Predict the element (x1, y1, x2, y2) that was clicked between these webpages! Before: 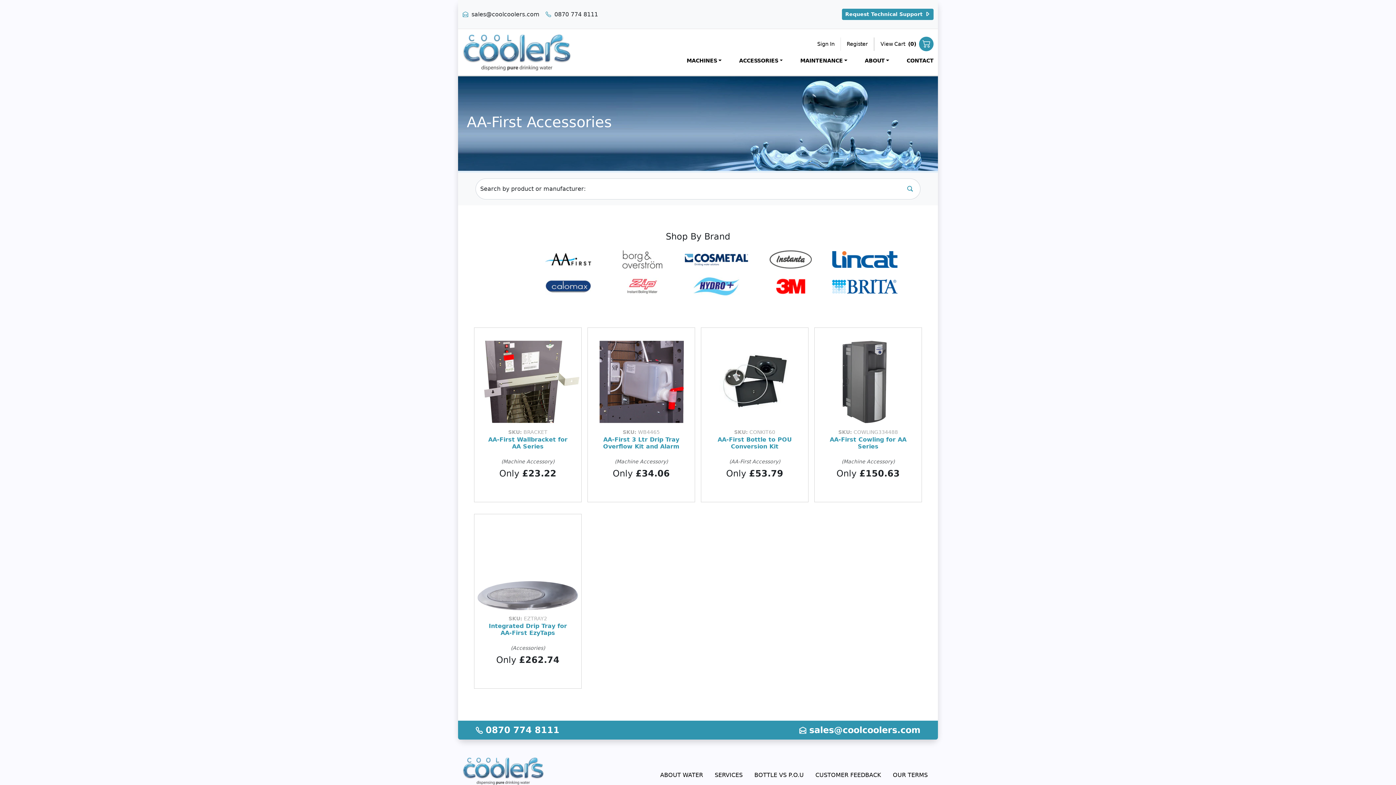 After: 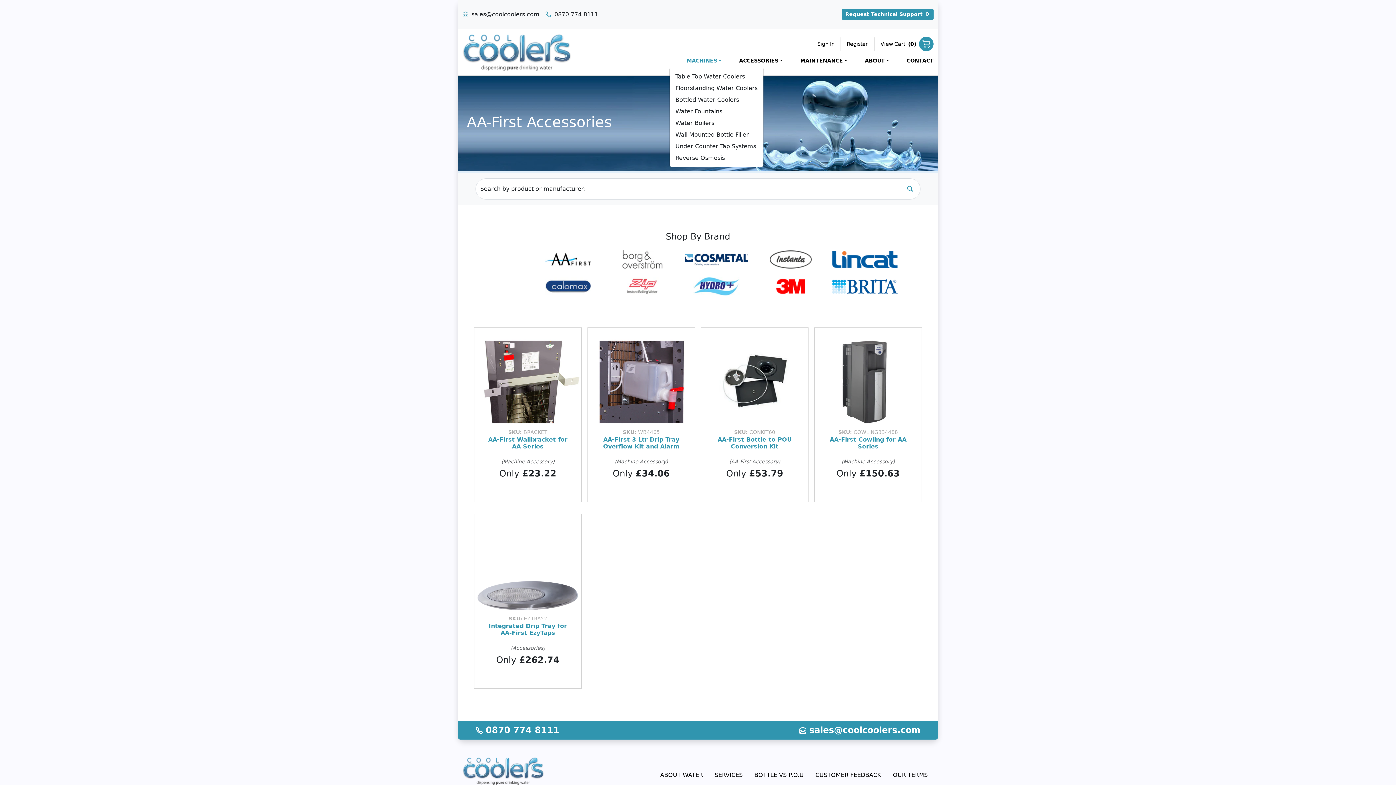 Action: label: MACHINES bbox: (669, 54, 721, 67)